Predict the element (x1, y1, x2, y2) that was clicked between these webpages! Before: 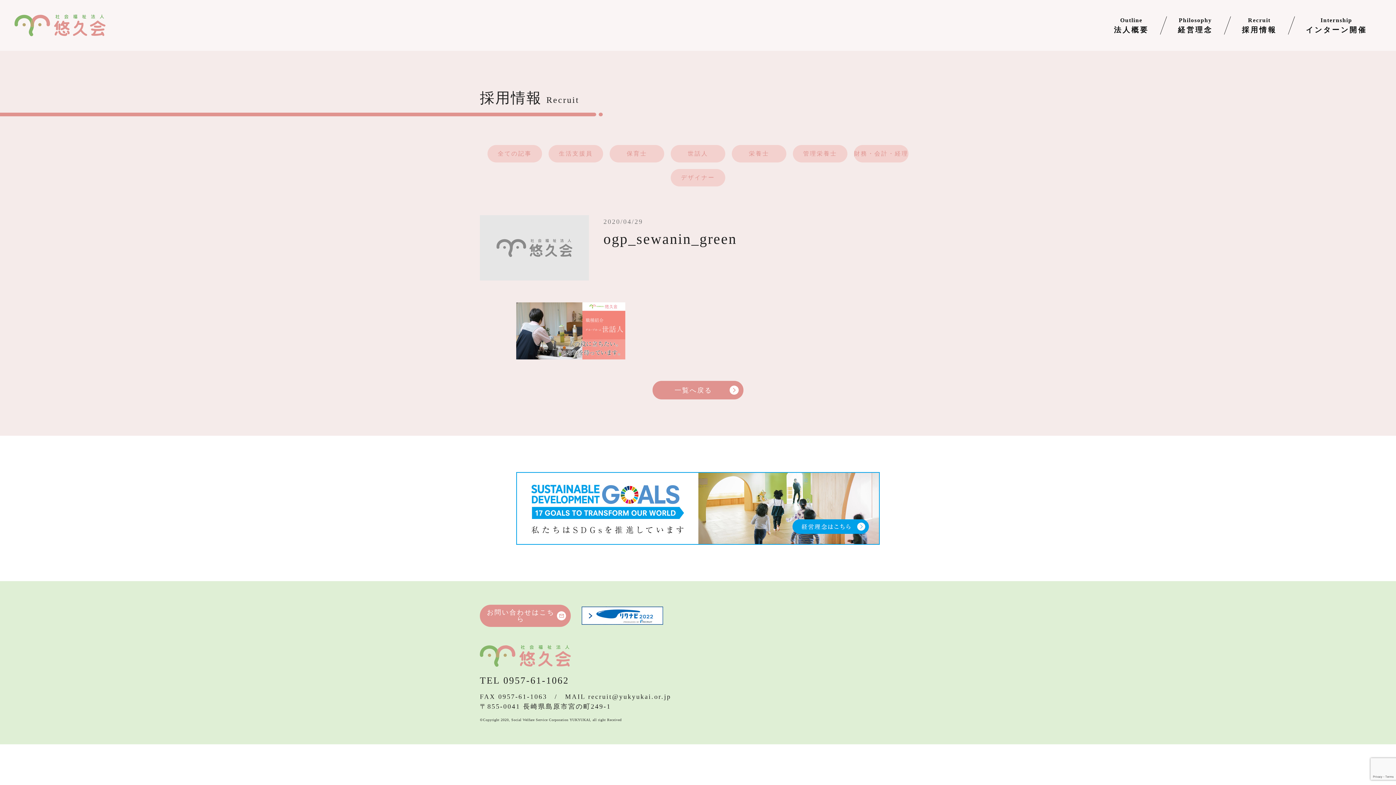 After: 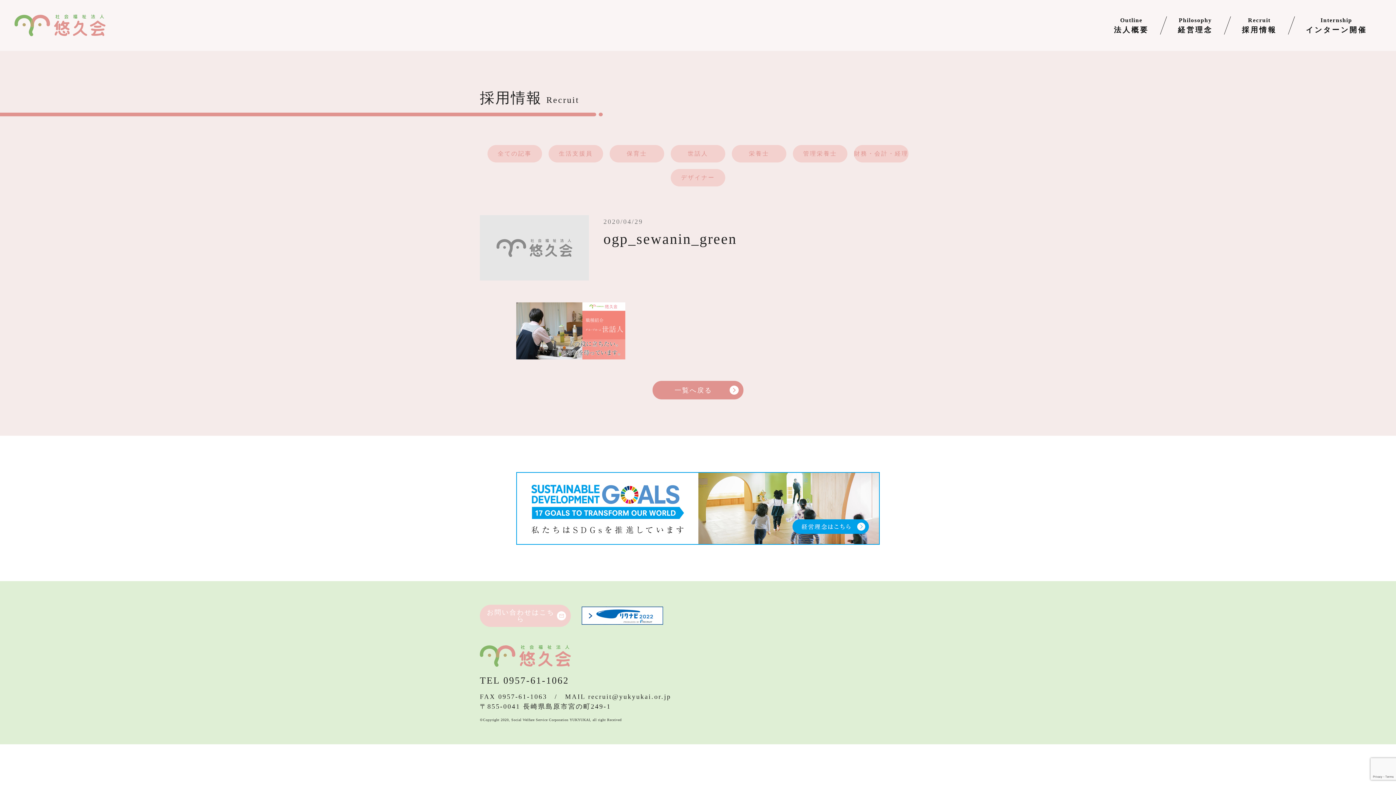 Action: bbox: (480, 604, 570, 627) label: お問い合わせはこちら
mail_outline